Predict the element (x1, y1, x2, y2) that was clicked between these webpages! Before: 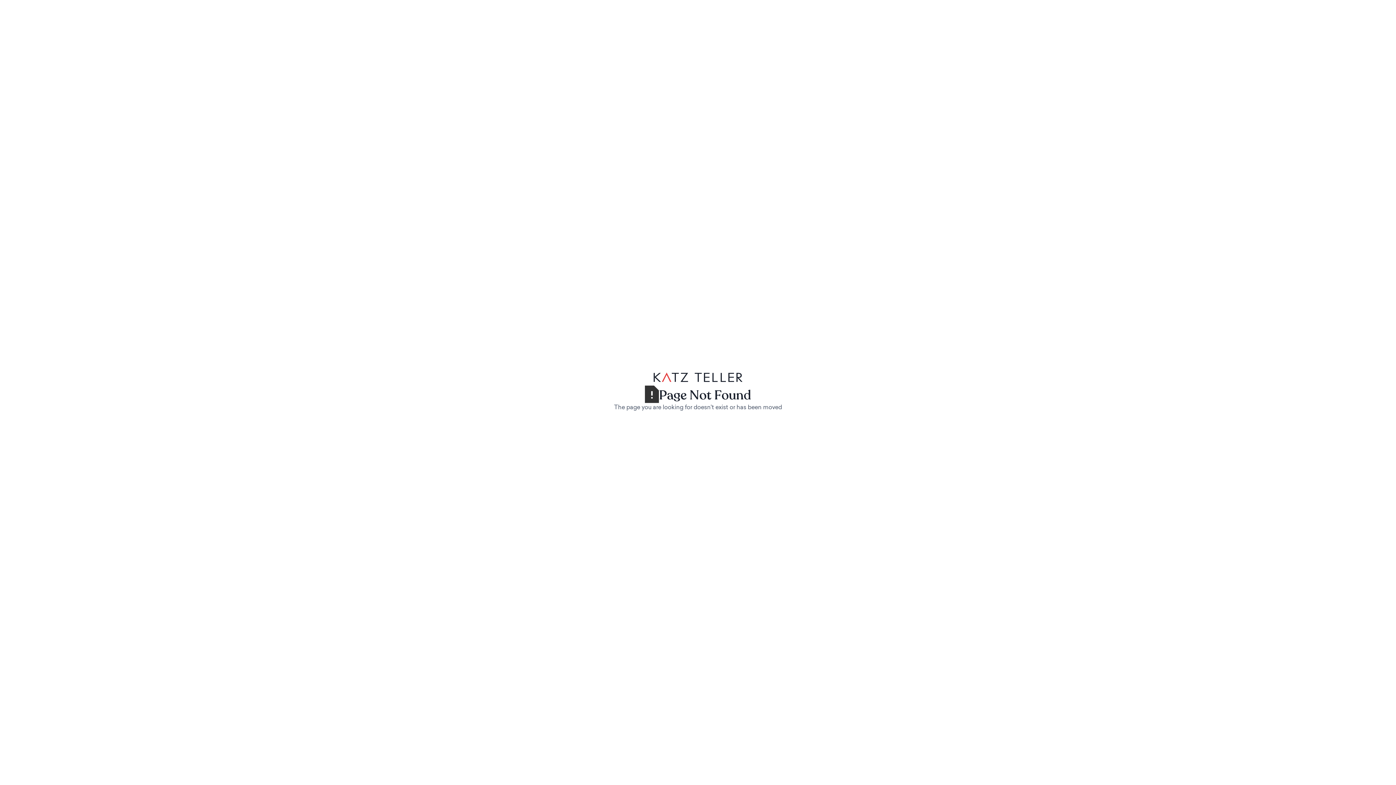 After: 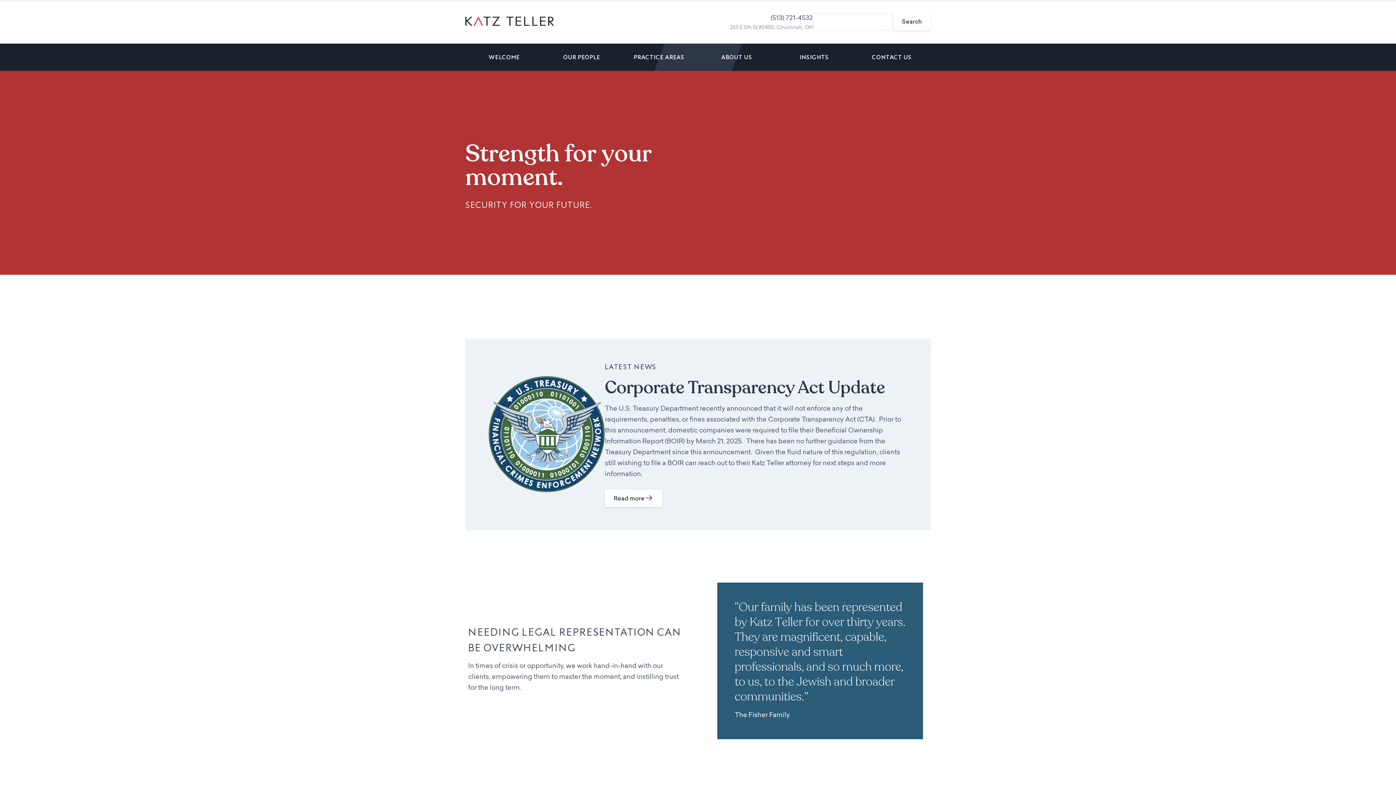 Action: bbox: (653, 372, 742, 385)